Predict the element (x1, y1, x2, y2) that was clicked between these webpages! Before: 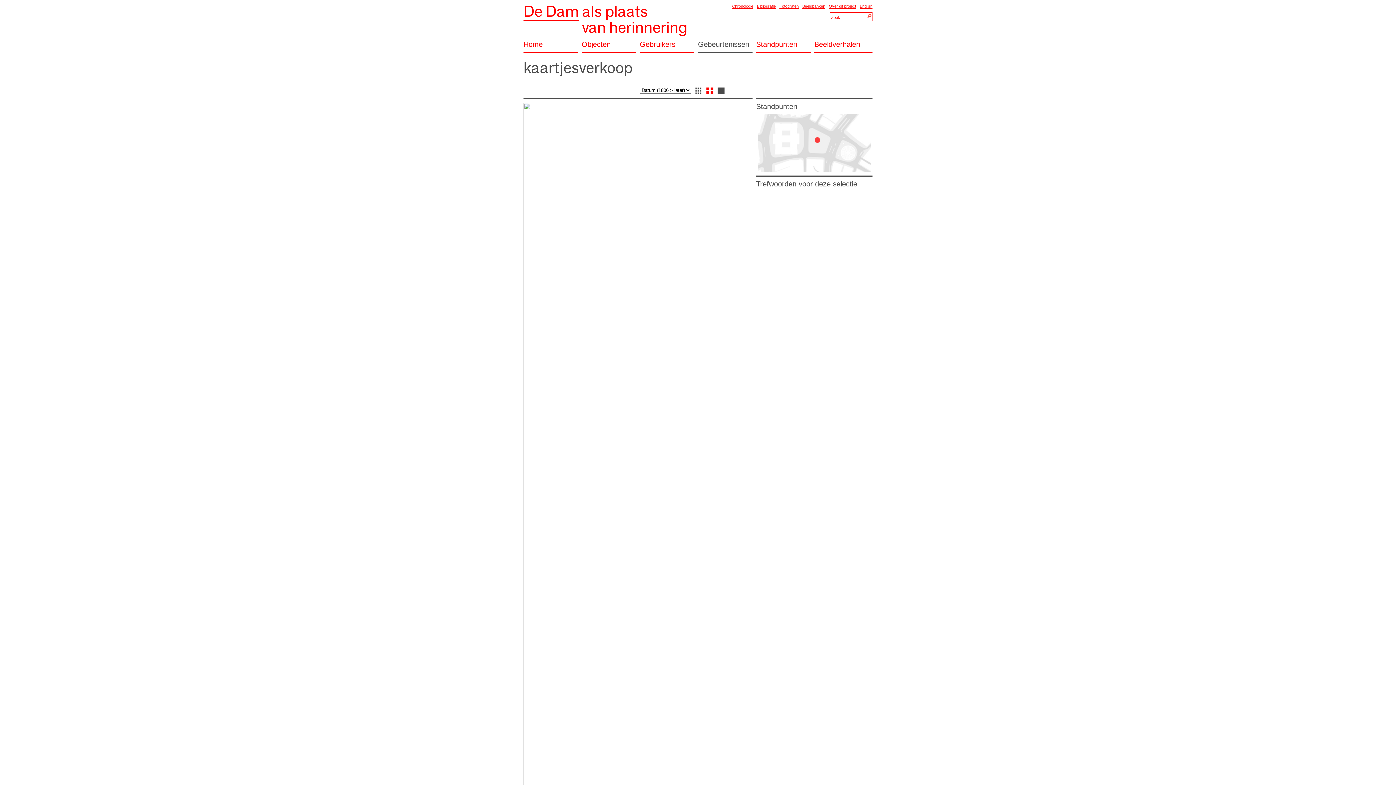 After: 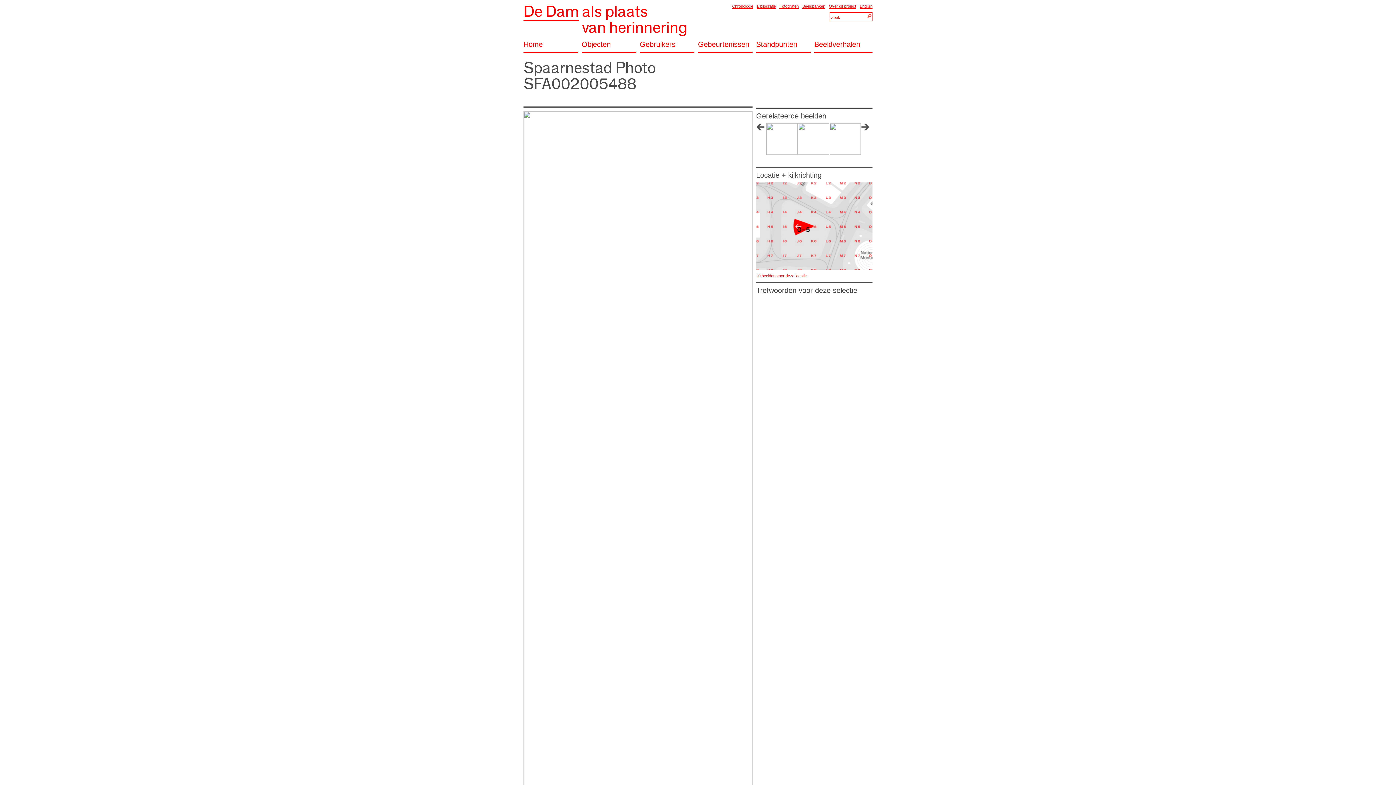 Action: bbox: (523, 102, 636, 888)